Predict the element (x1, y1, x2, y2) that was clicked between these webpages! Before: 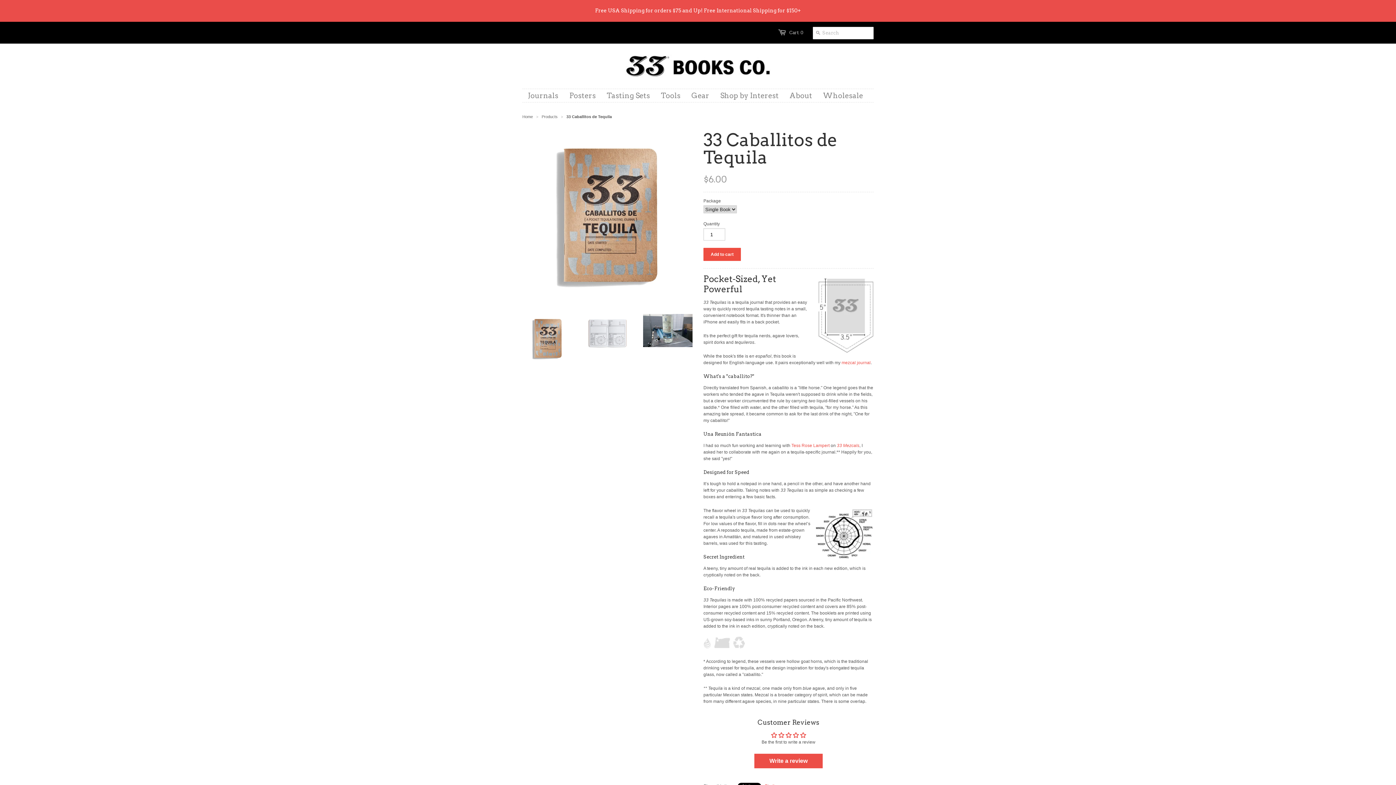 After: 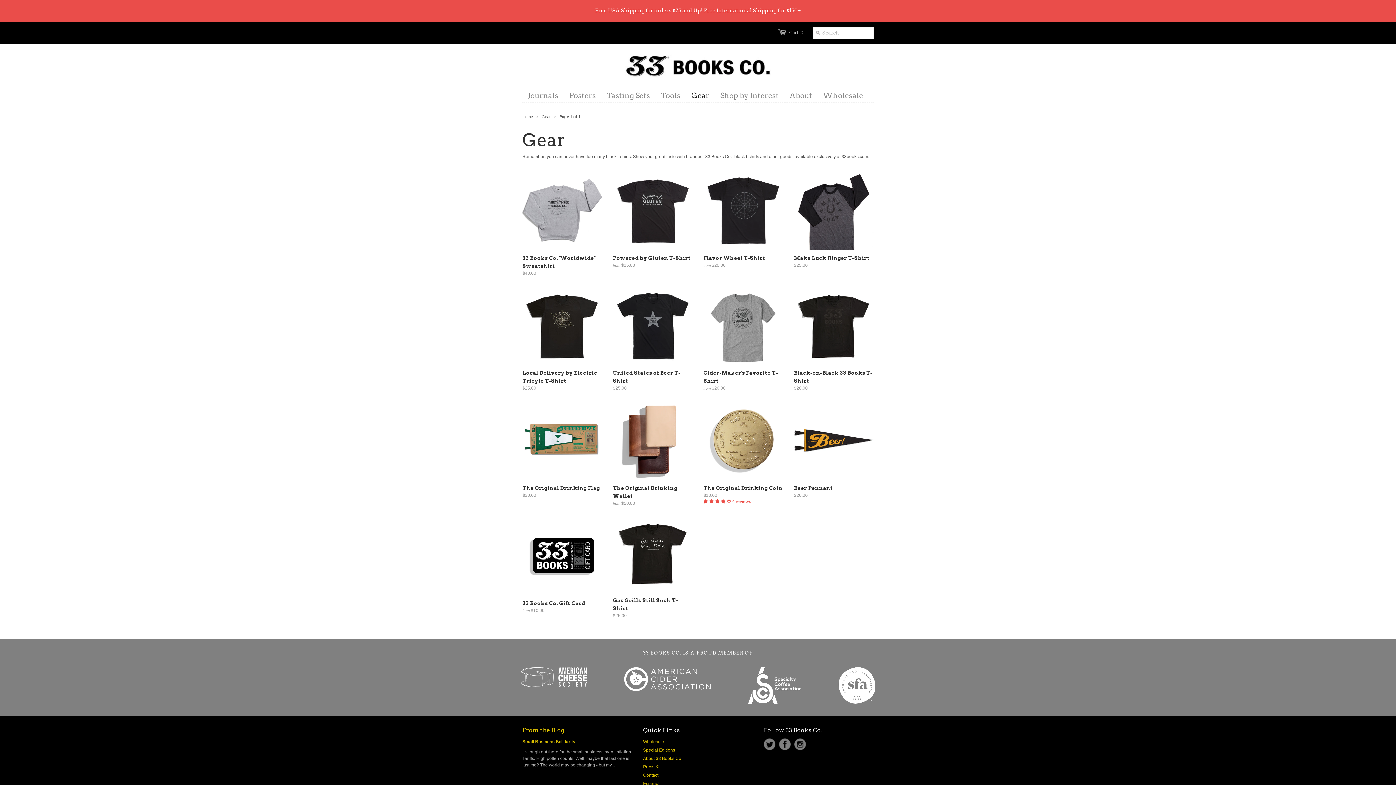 Action: label: Gear bbox: (686, 89, 714, 102)